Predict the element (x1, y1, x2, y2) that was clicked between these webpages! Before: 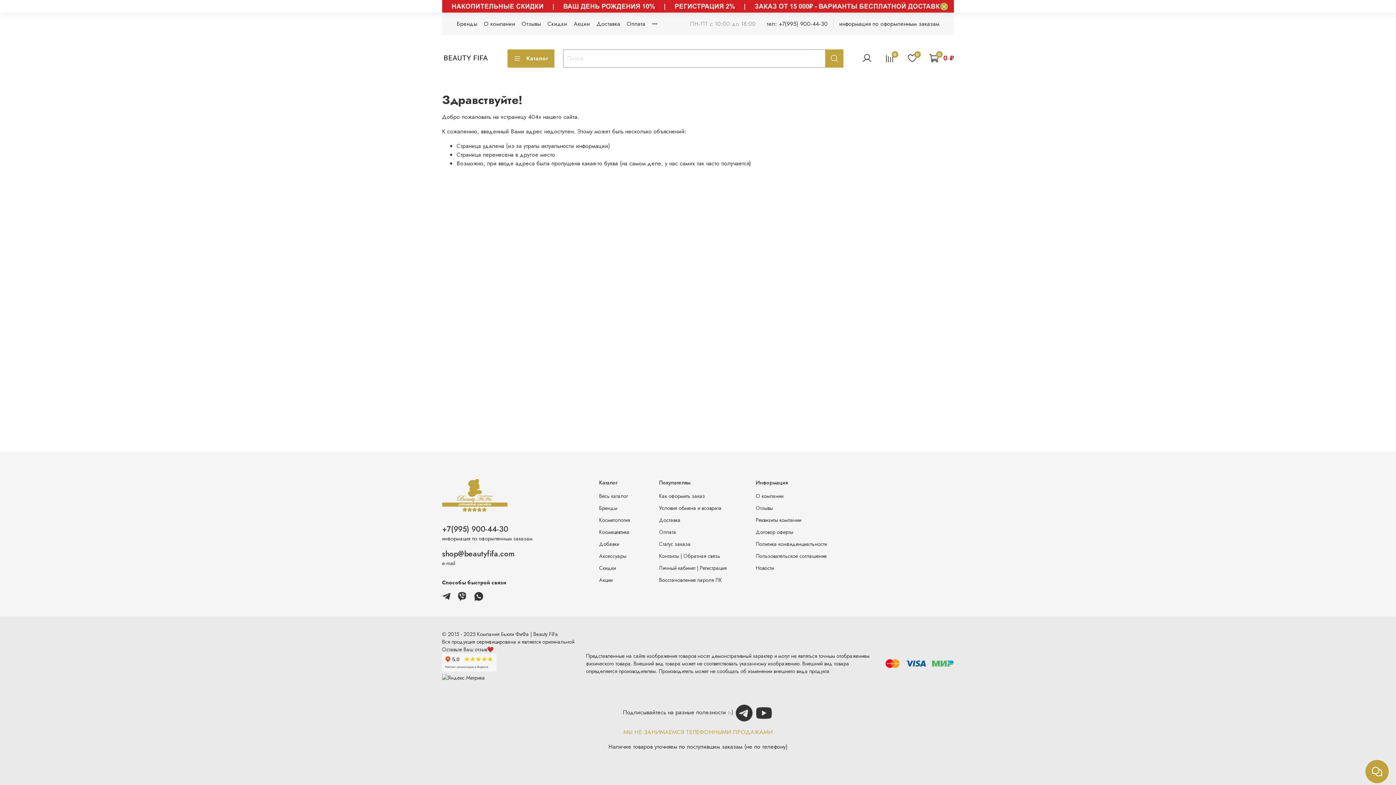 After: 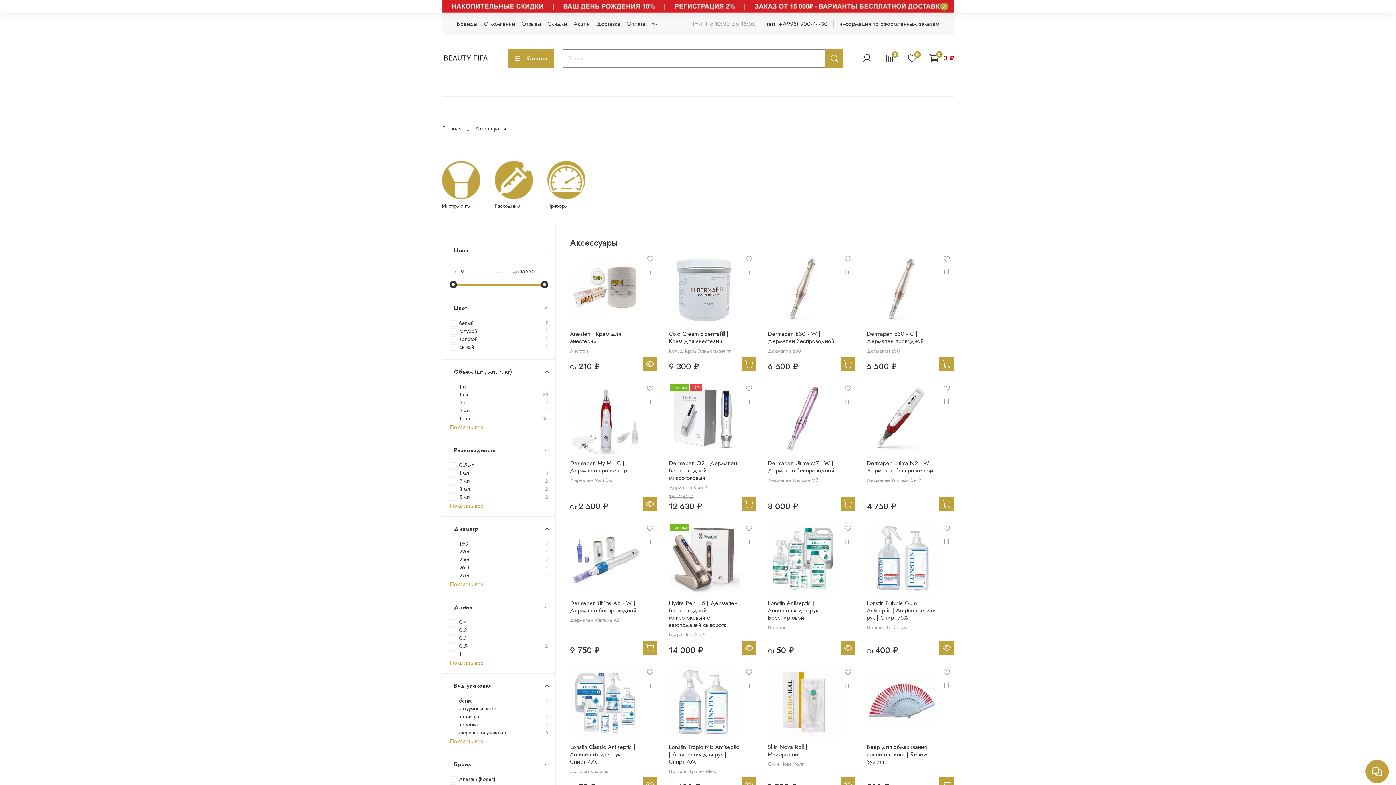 Action: bbox: (599, 552, 630, 560) label: Аксессуары